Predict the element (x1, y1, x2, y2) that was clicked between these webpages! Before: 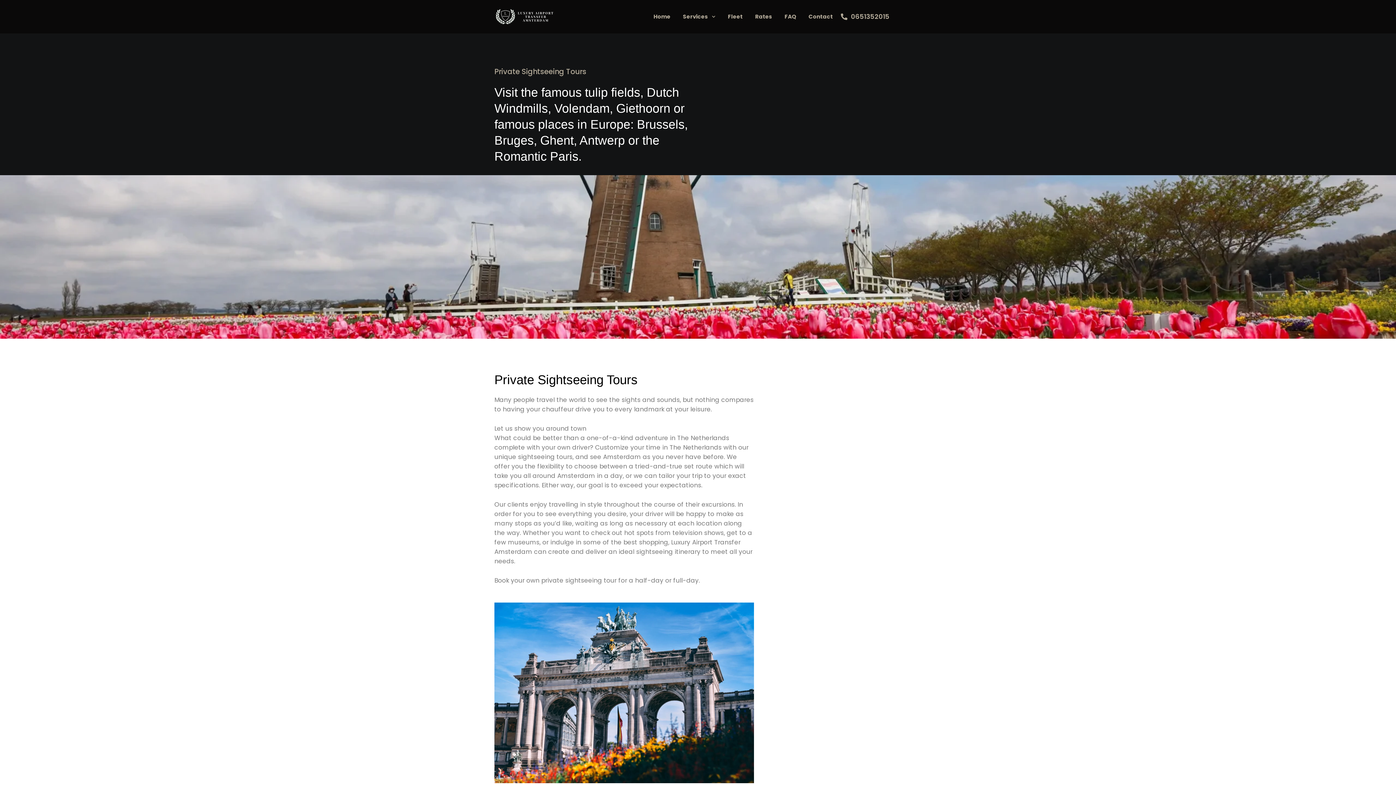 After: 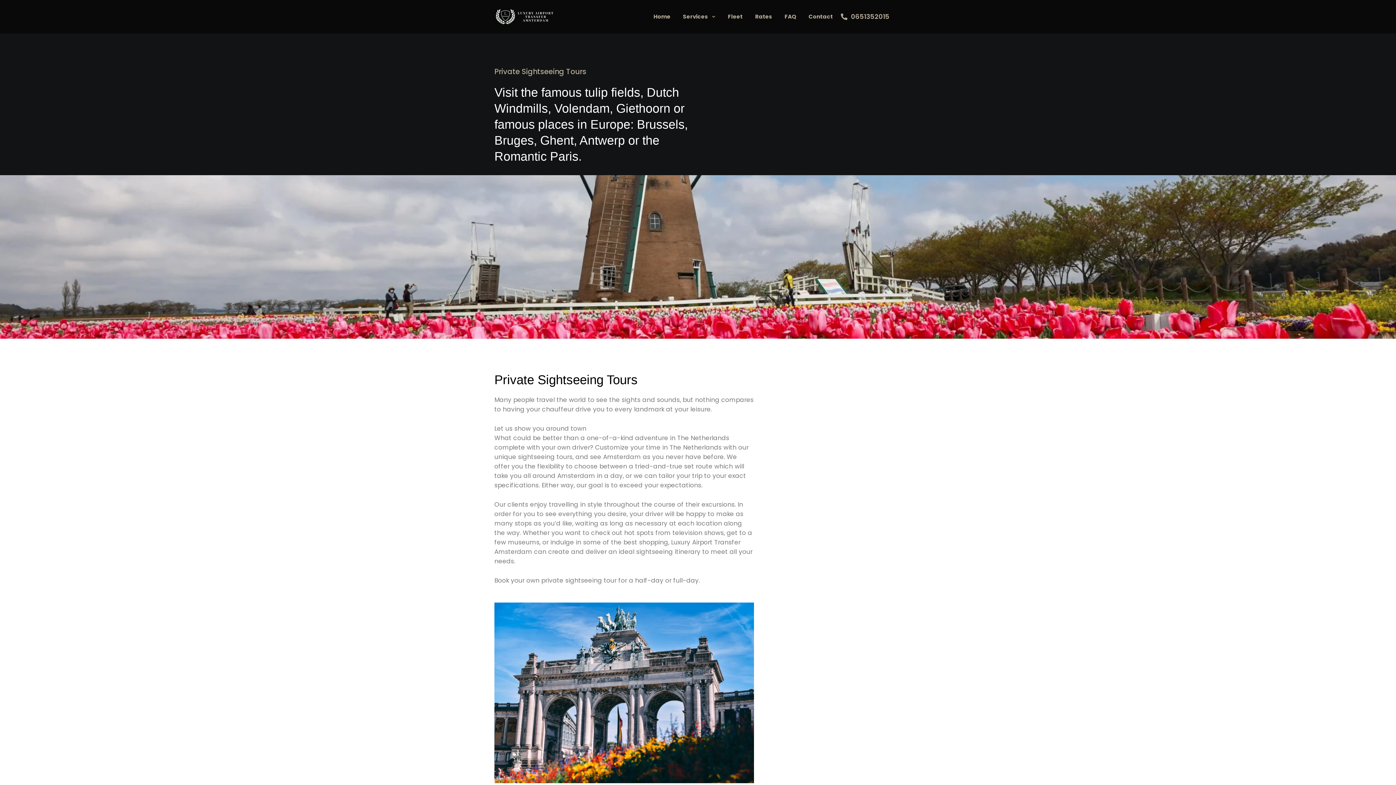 Action: label: 0651352015 bbox: (841, 11, 898, 21)